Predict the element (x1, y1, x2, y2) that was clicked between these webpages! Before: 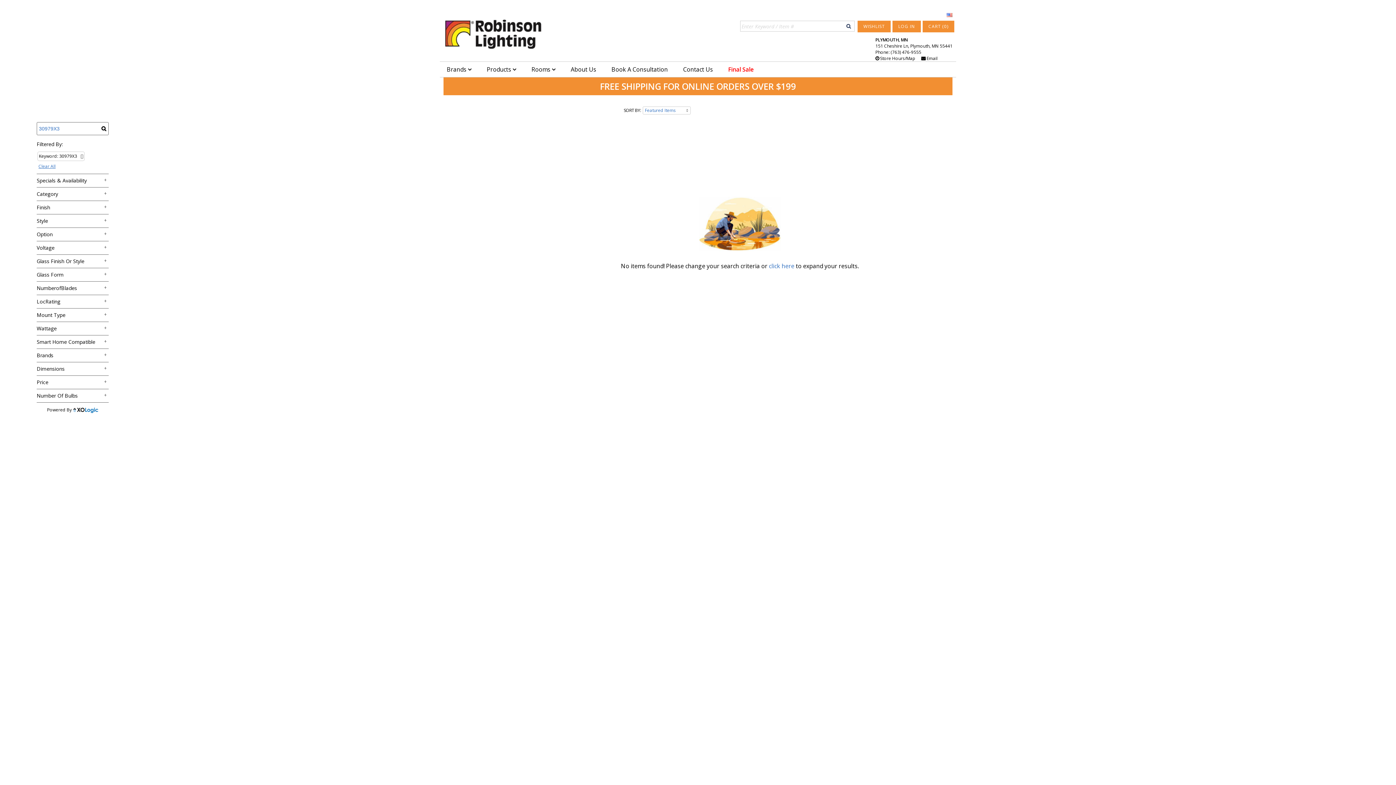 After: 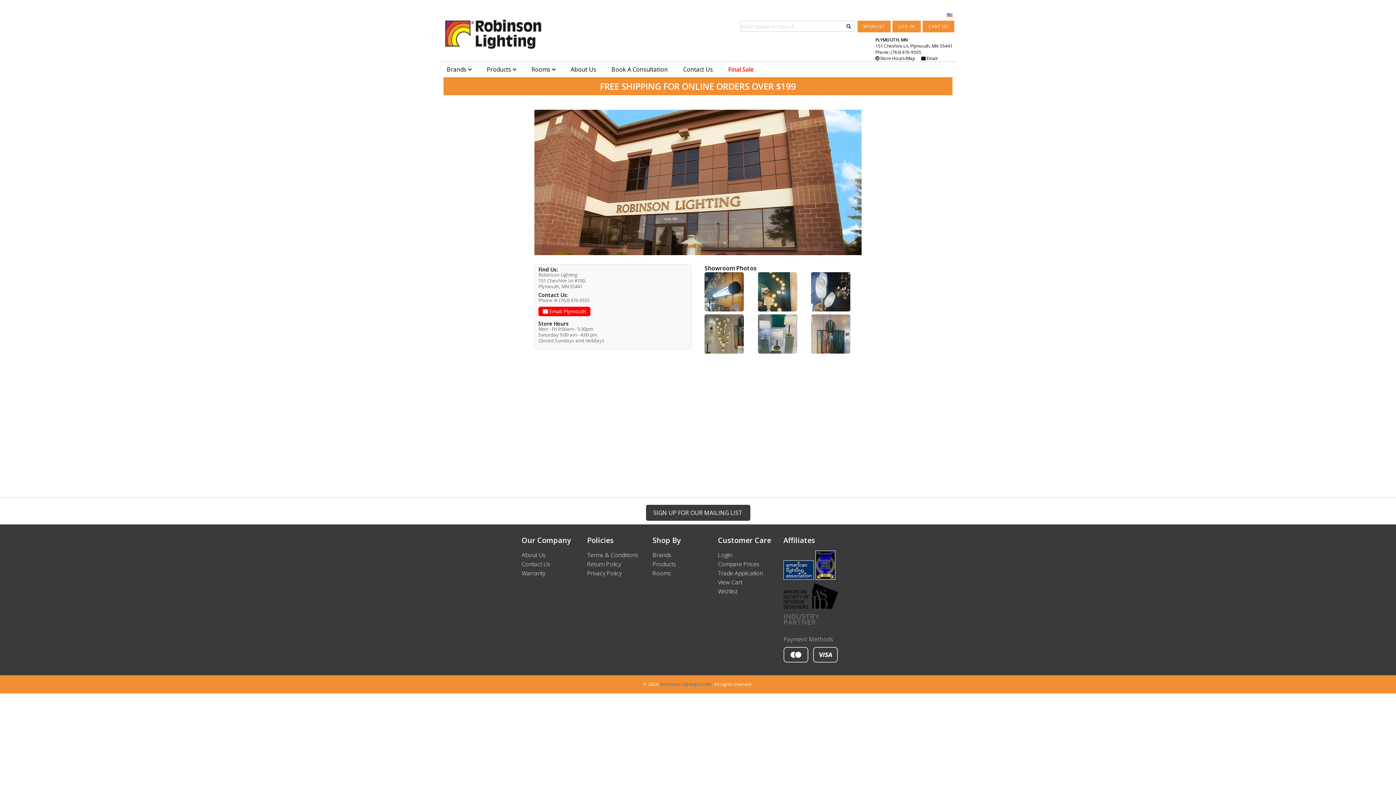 Action: bbox: (875, 55, 915, 61) label:  Store Hours/Map